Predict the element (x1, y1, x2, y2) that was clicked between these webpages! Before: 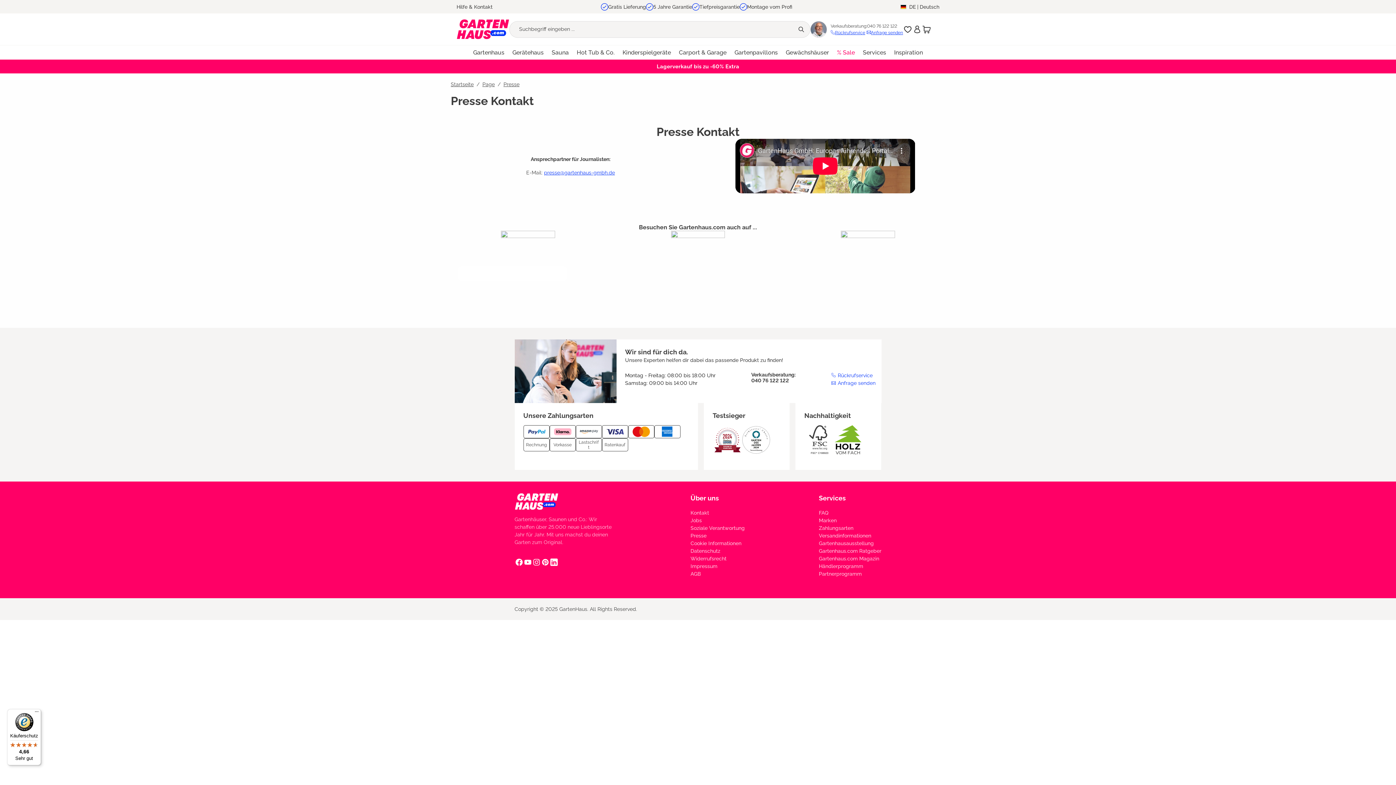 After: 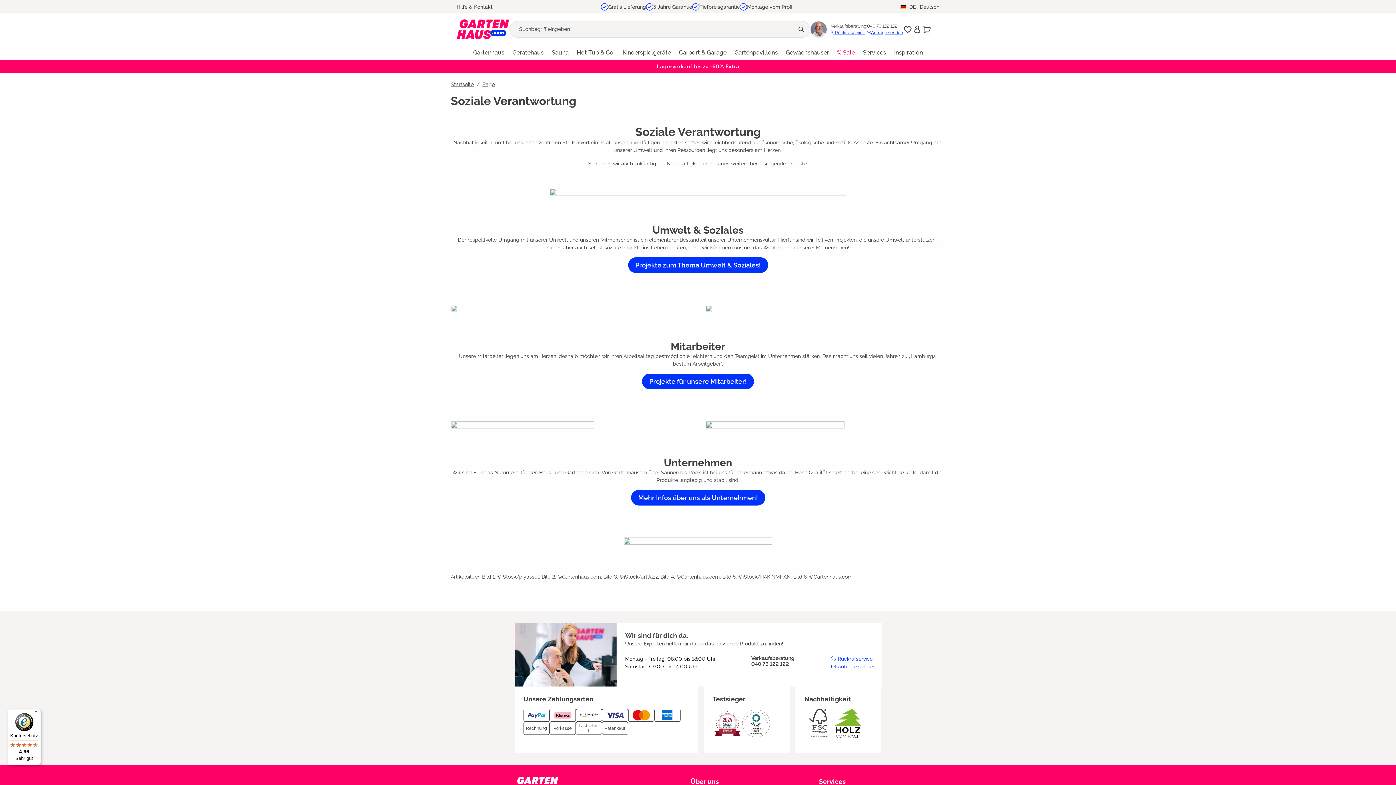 Action: bbox: (690, 525, 744, 531) label: Soziale Verantwortung